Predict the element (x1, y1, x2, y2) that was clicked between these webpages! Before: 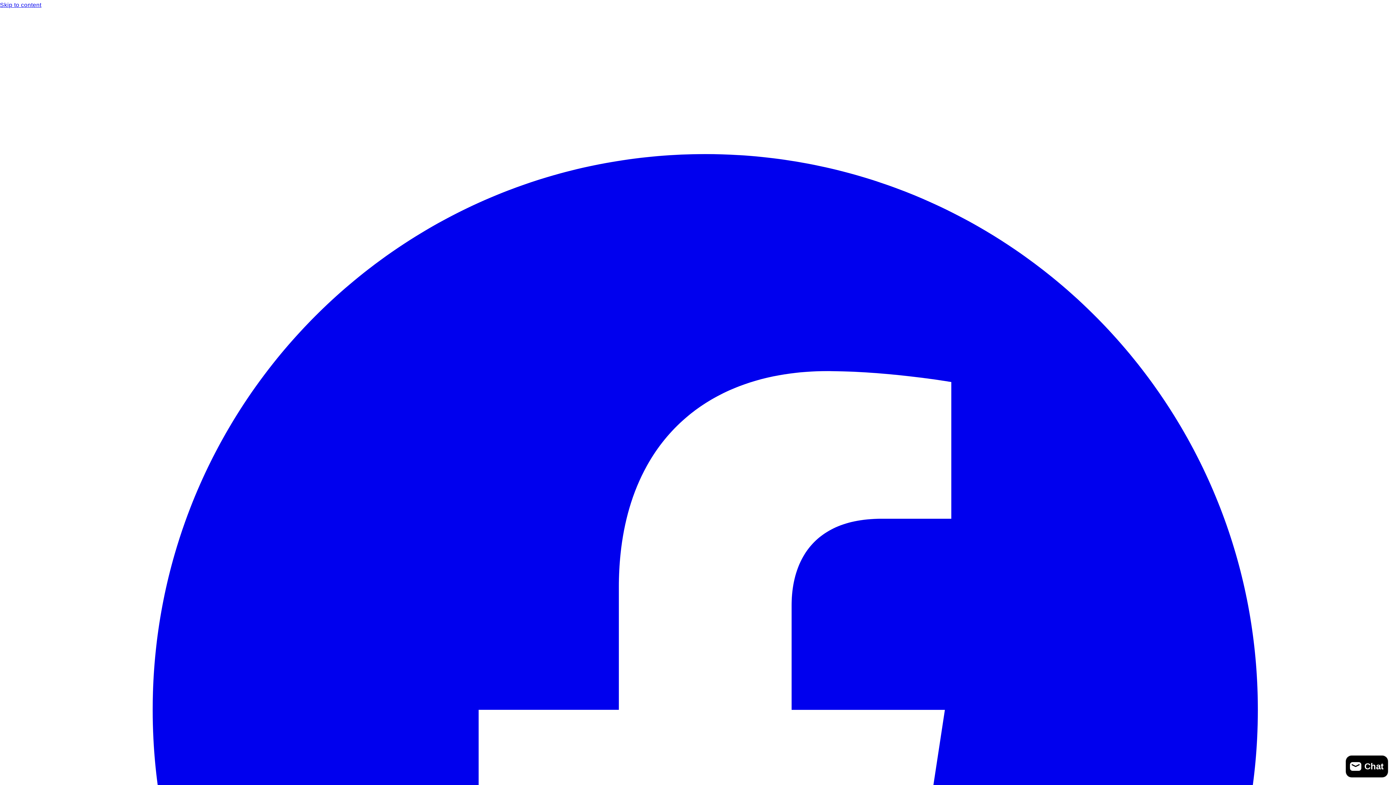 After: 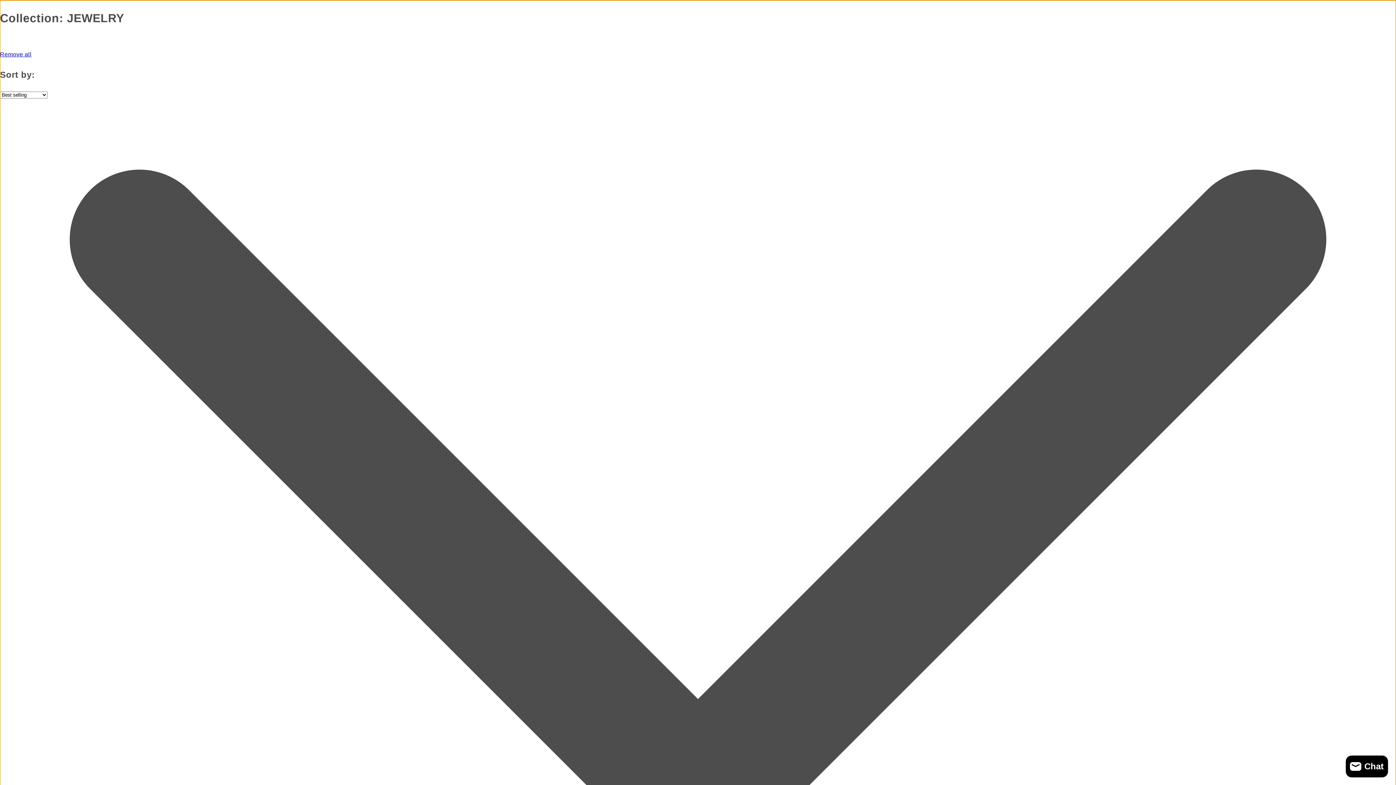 Action: bbox: (0, 0, 1396, 10) label: Skip to content